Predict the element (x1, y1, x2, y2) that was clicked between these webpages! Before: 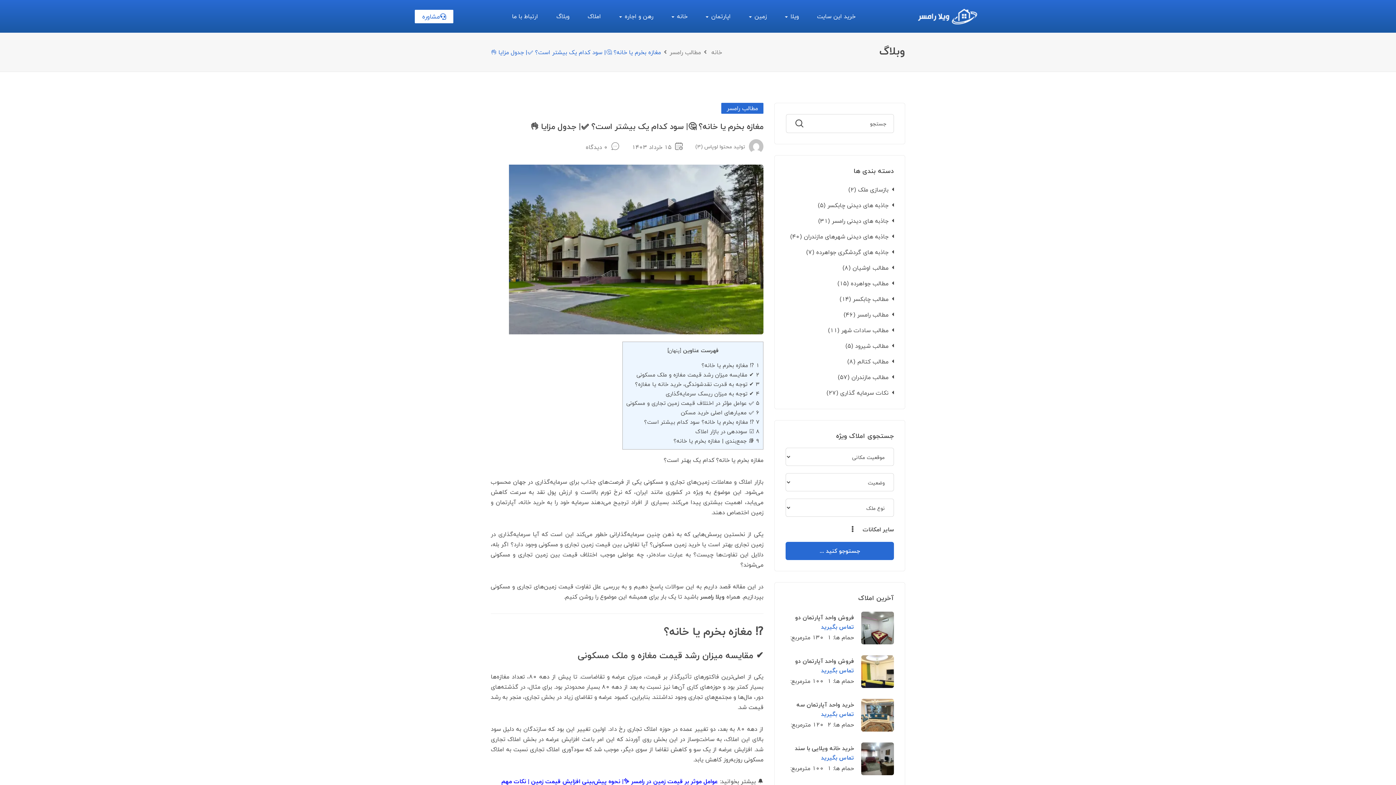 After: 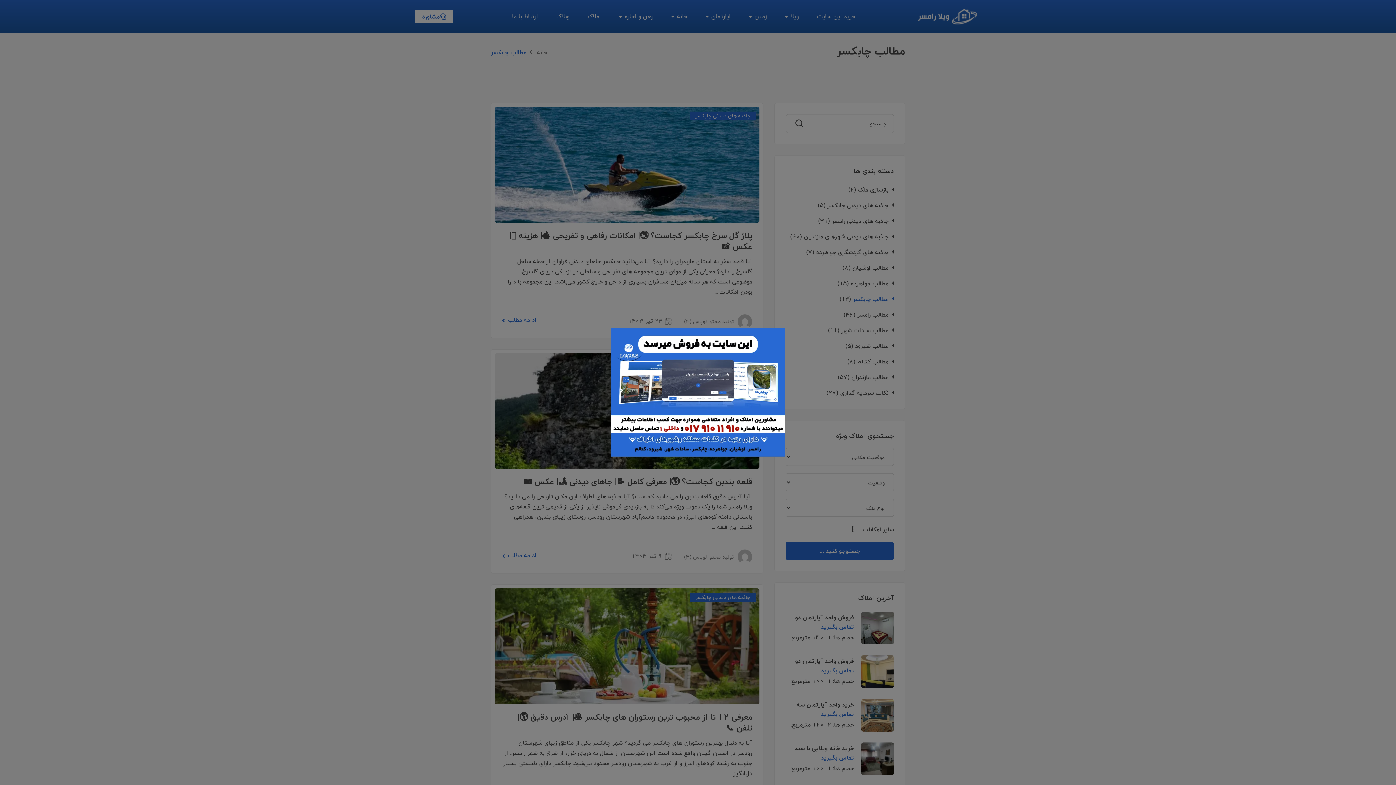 Action: bbox: (853, 294, 894, 304) label: مطالب چابکسر